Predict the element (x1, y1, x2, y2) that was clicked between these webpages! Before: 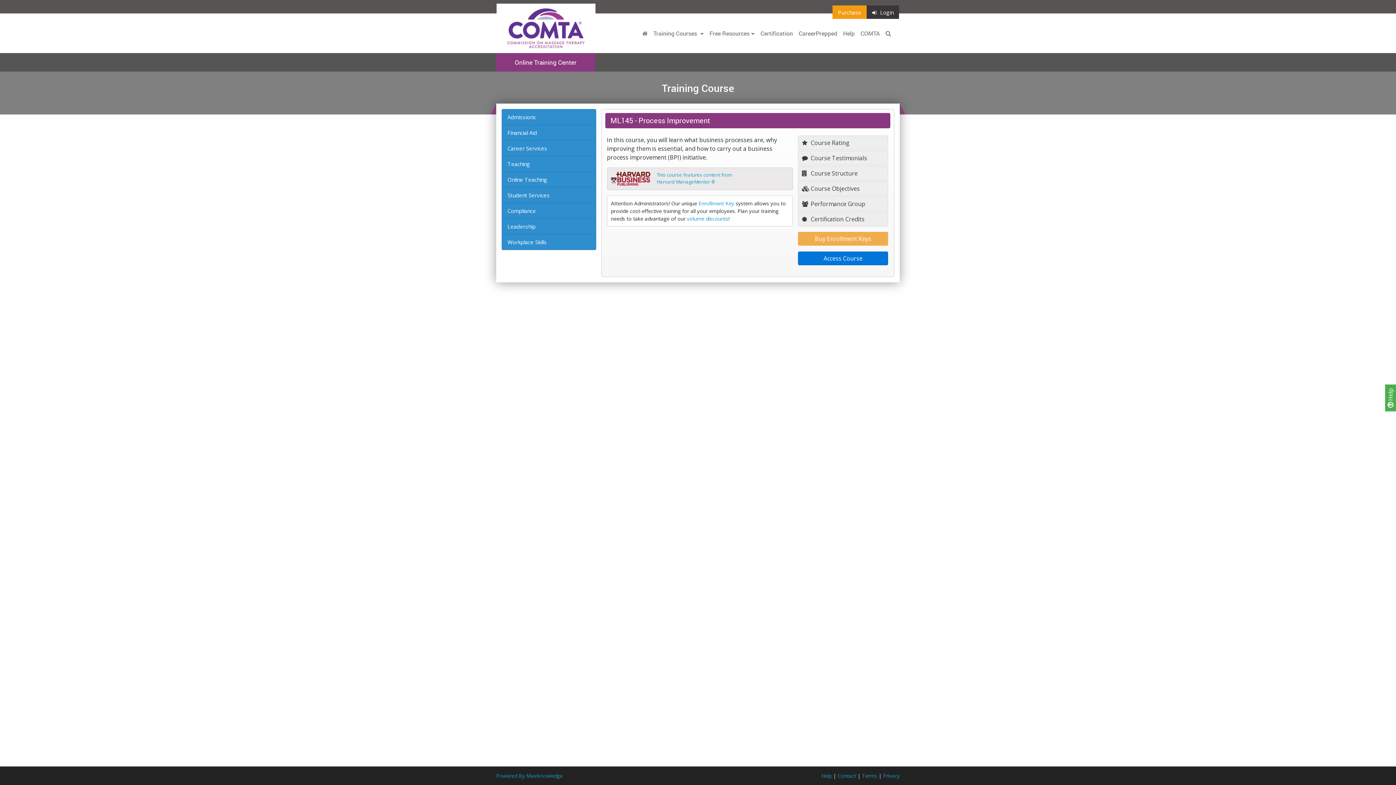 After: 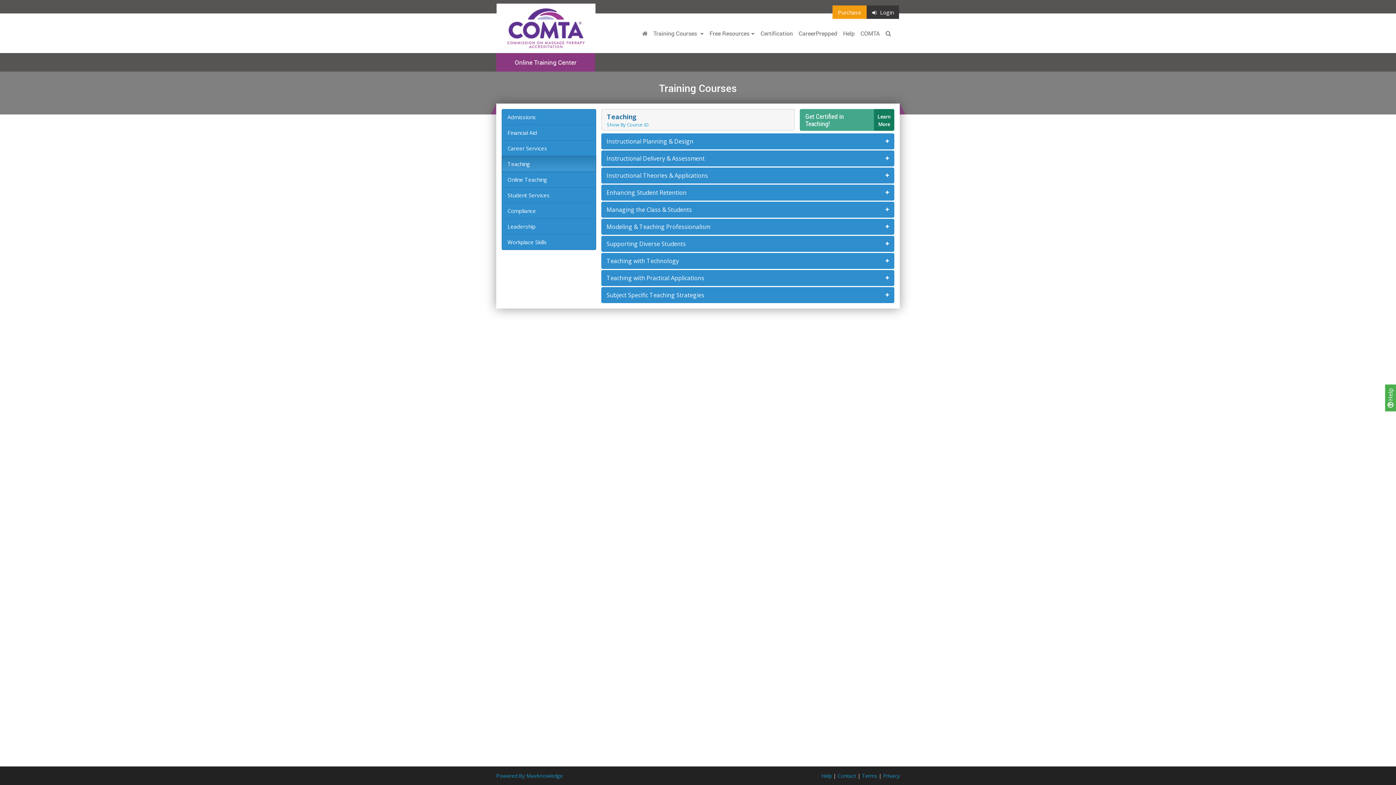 Action: bbox: (501, 156, 596, 172) label: Teaching